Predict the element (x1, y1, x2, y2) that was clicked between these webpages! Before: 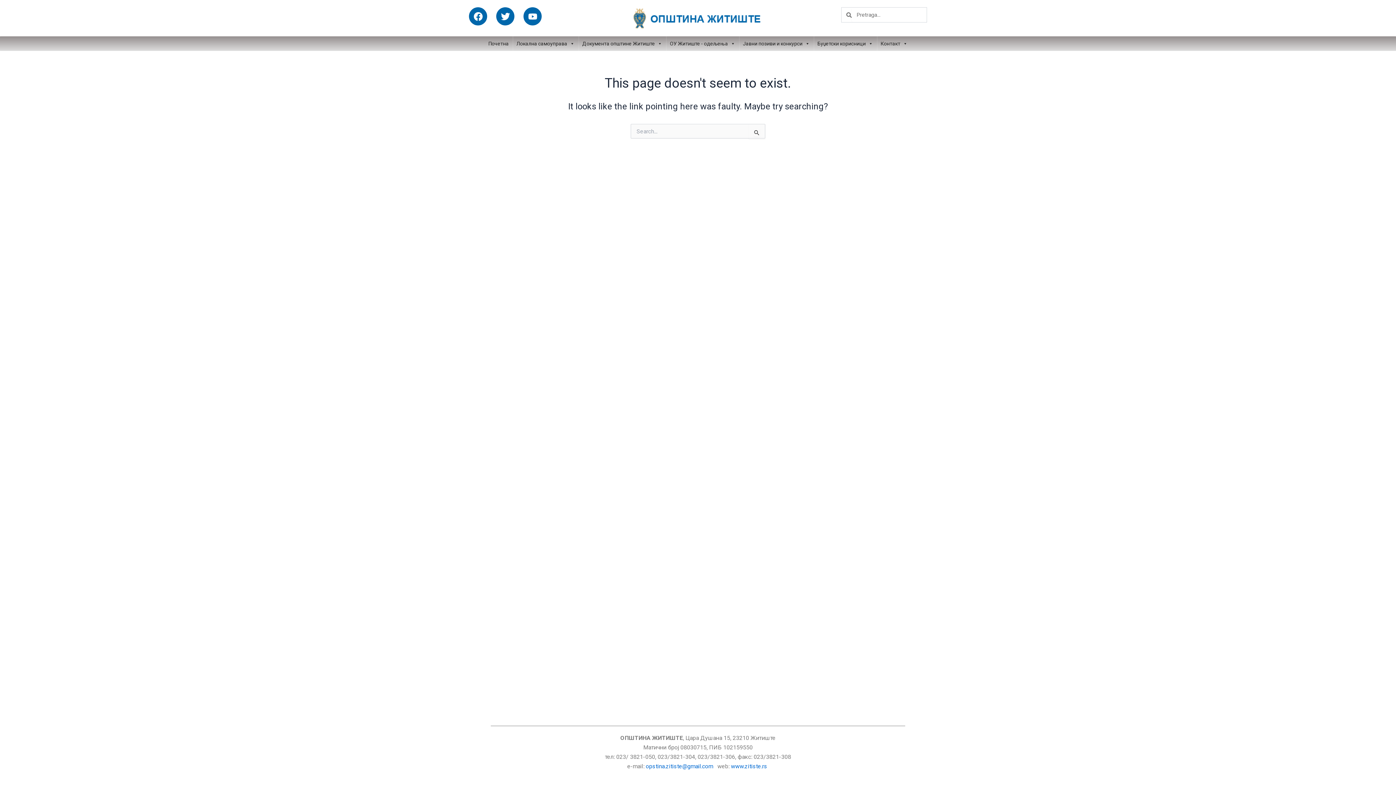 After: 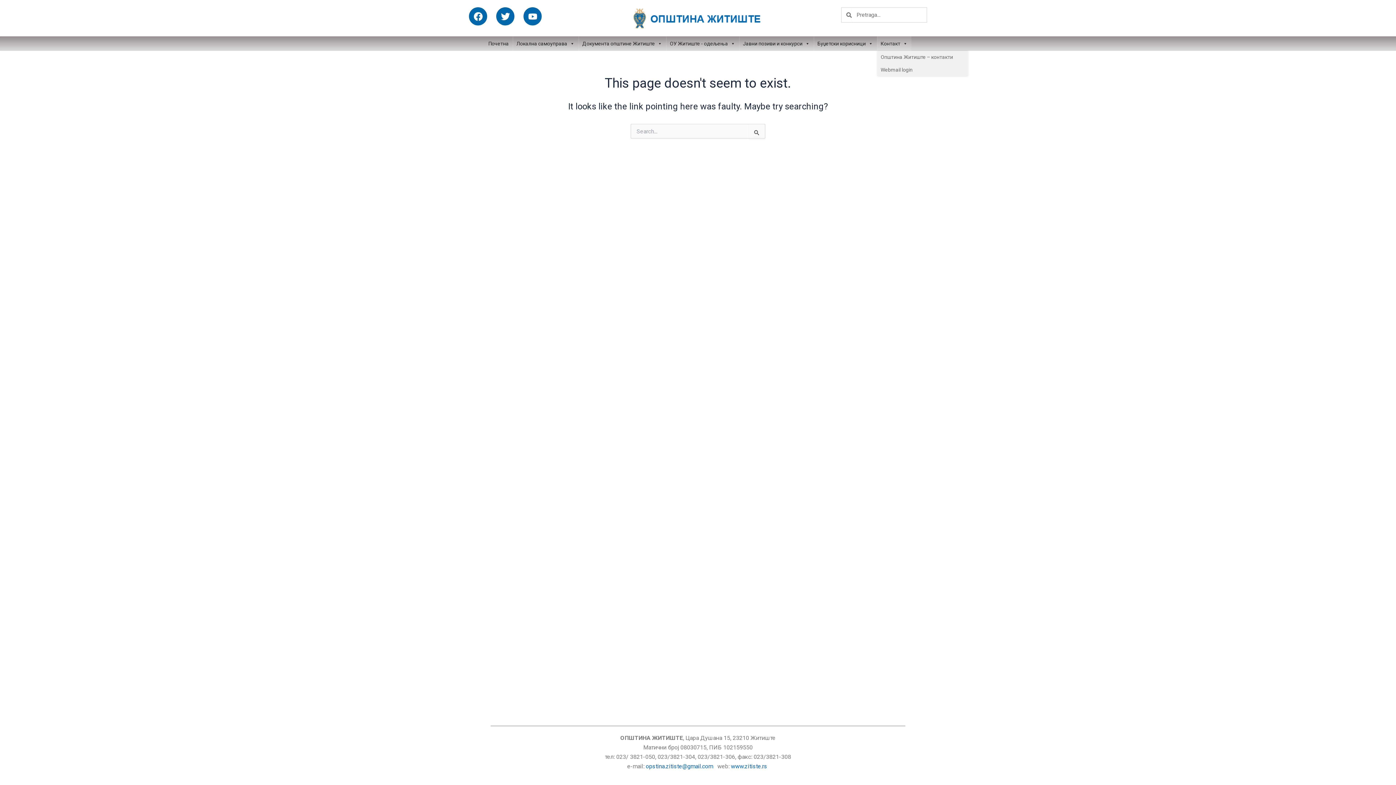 Action: bbox: (877, 36, 911, 50) label: Контакт